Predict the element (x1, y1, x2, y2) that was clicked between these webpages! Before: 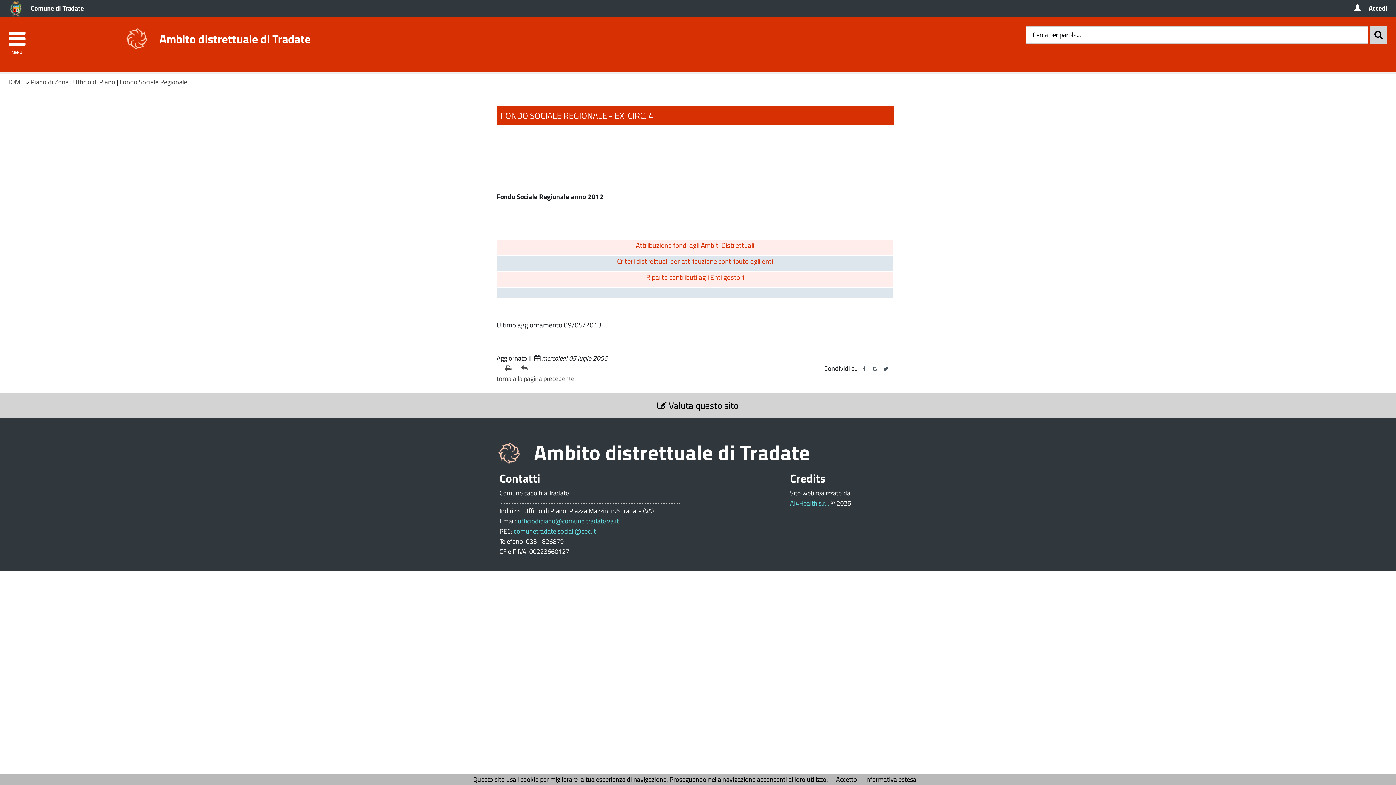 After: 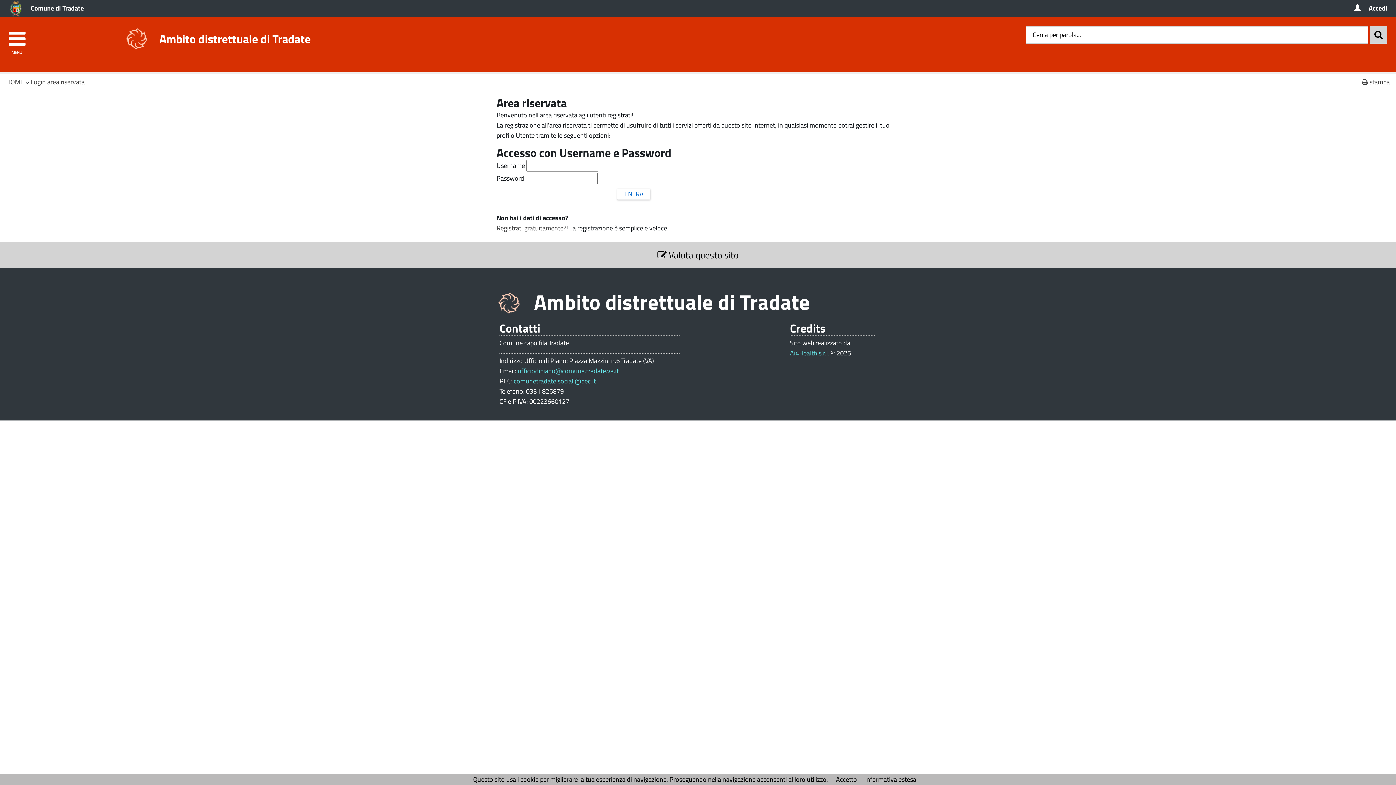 Action: bbox: (1354, 3, 1387, 13) label:  Accedi